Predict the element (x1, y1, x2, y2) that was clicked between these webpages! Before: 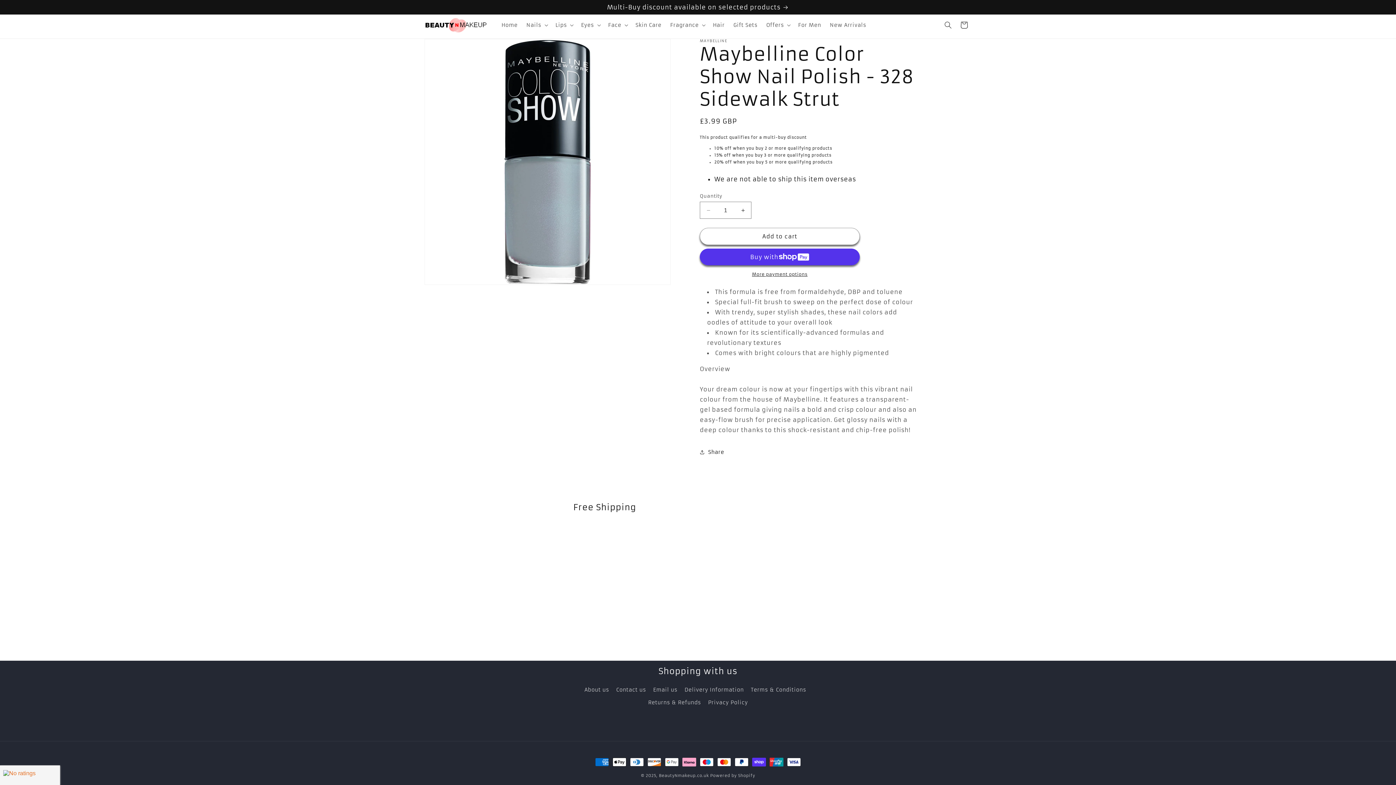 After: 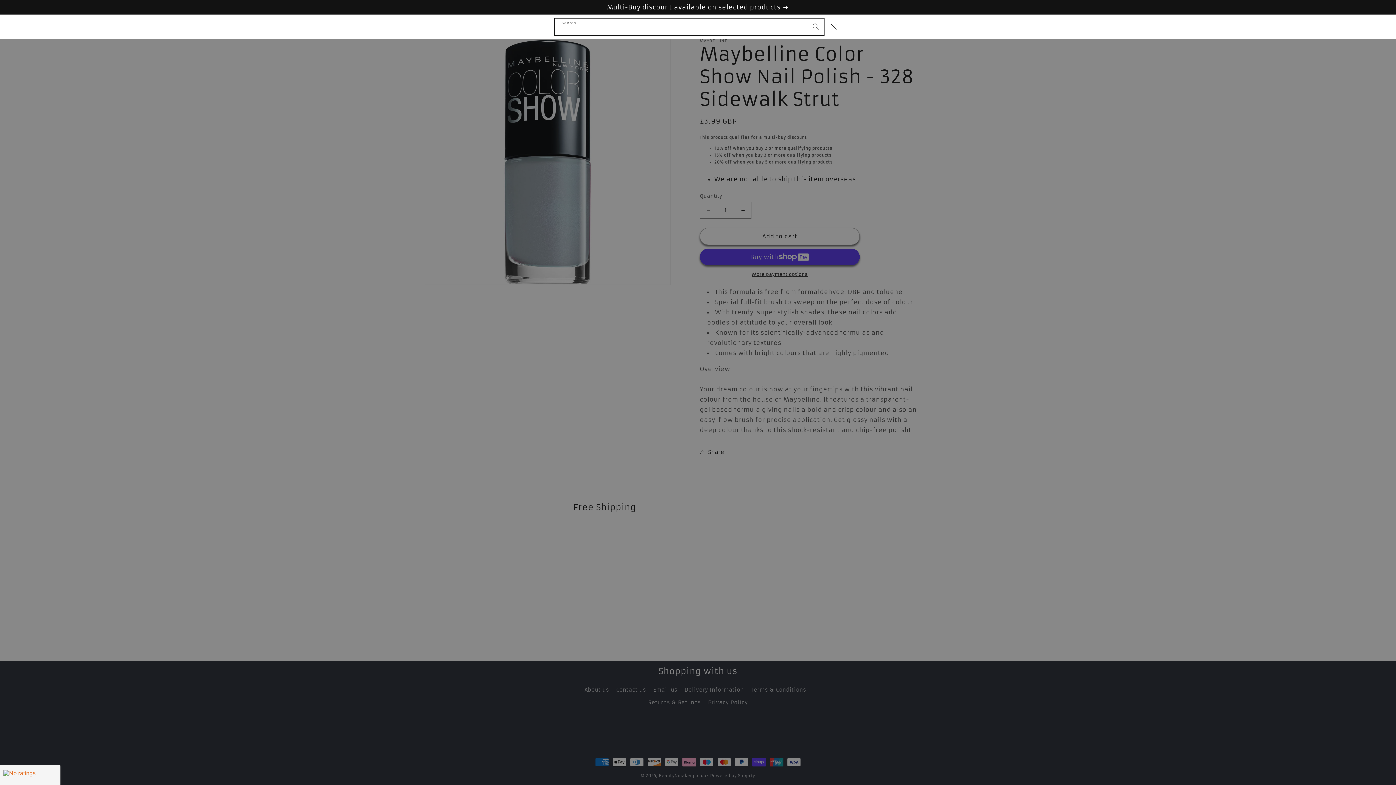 Action: label: Search bbox: (940, 17, 956, 33)